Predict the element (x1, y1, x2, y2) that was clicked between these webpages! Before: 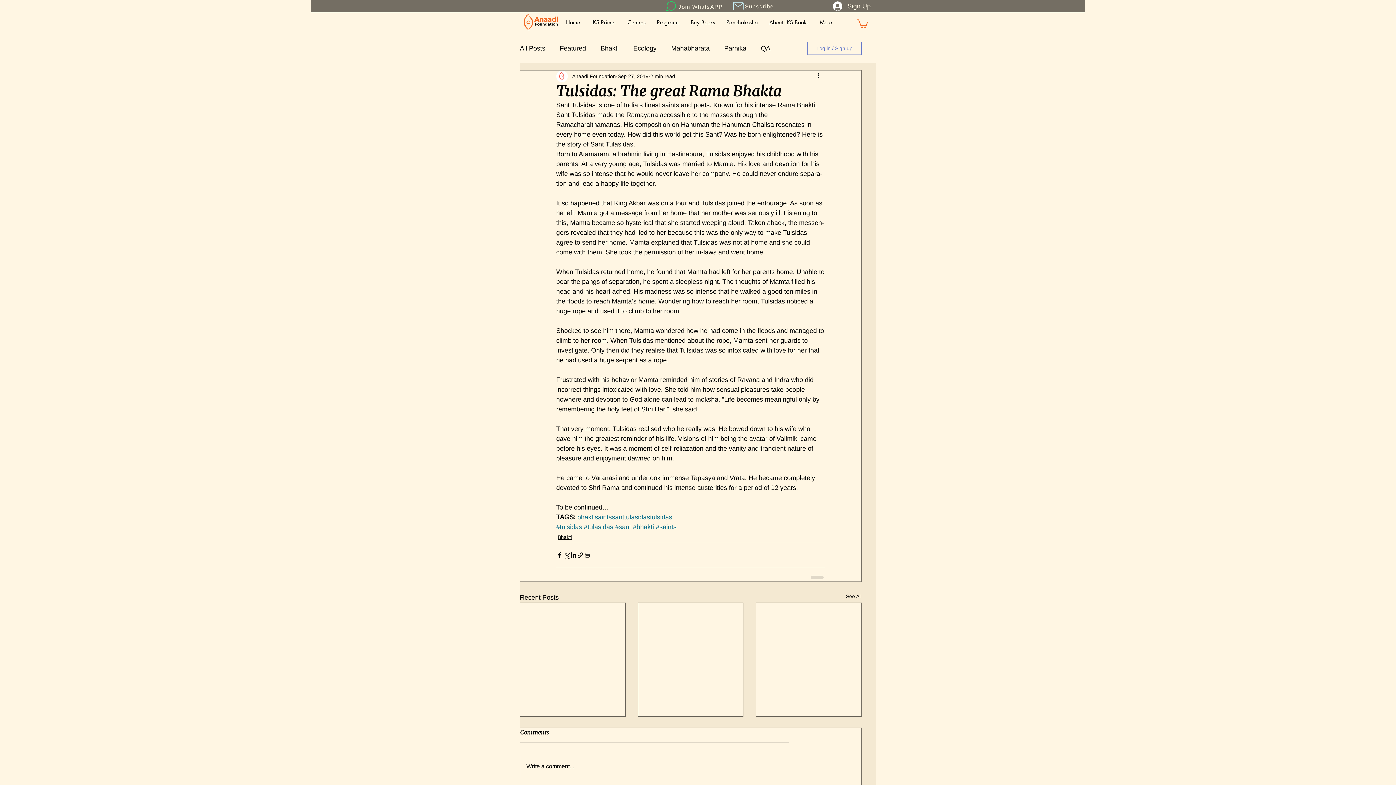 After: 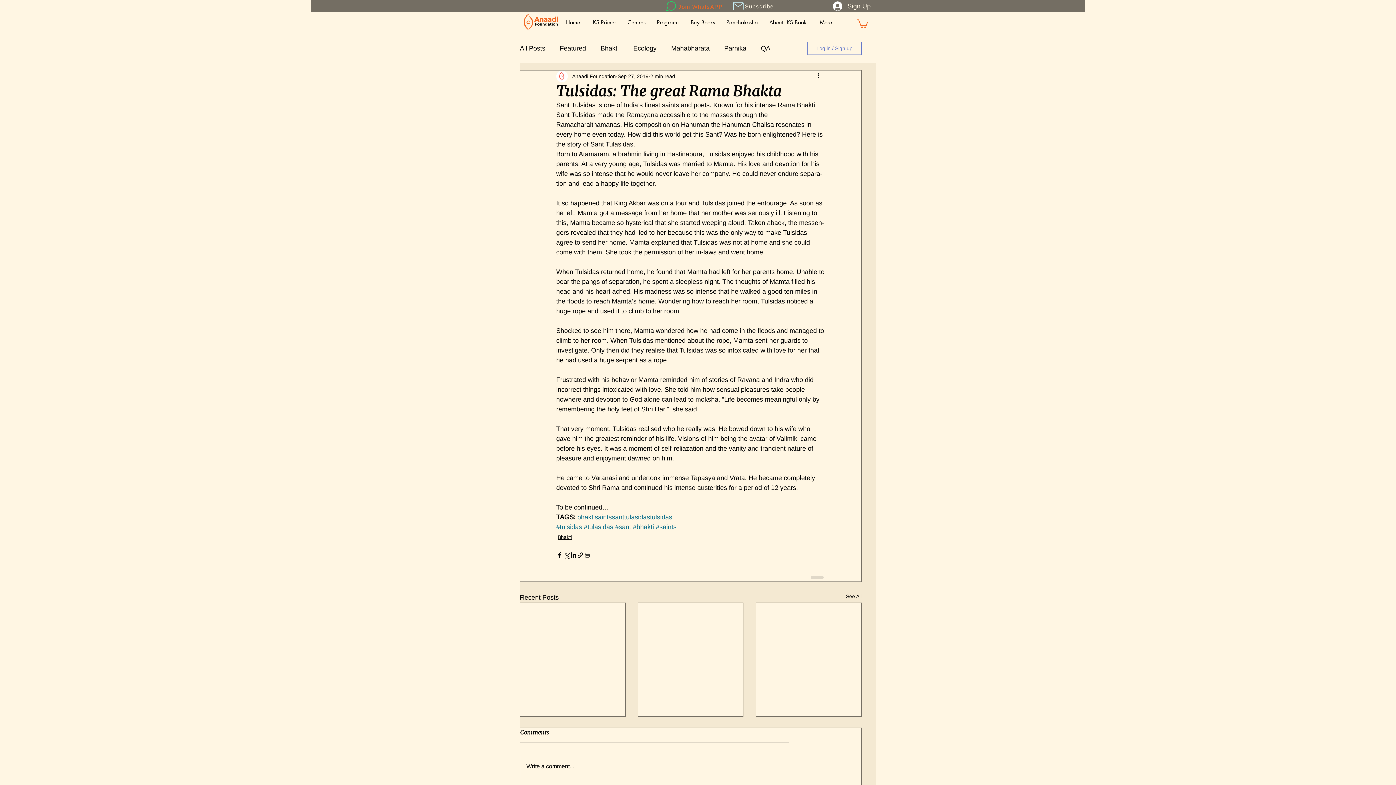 Action: label: Join WhatsAPP bbox: (676, 2, 726, 10)